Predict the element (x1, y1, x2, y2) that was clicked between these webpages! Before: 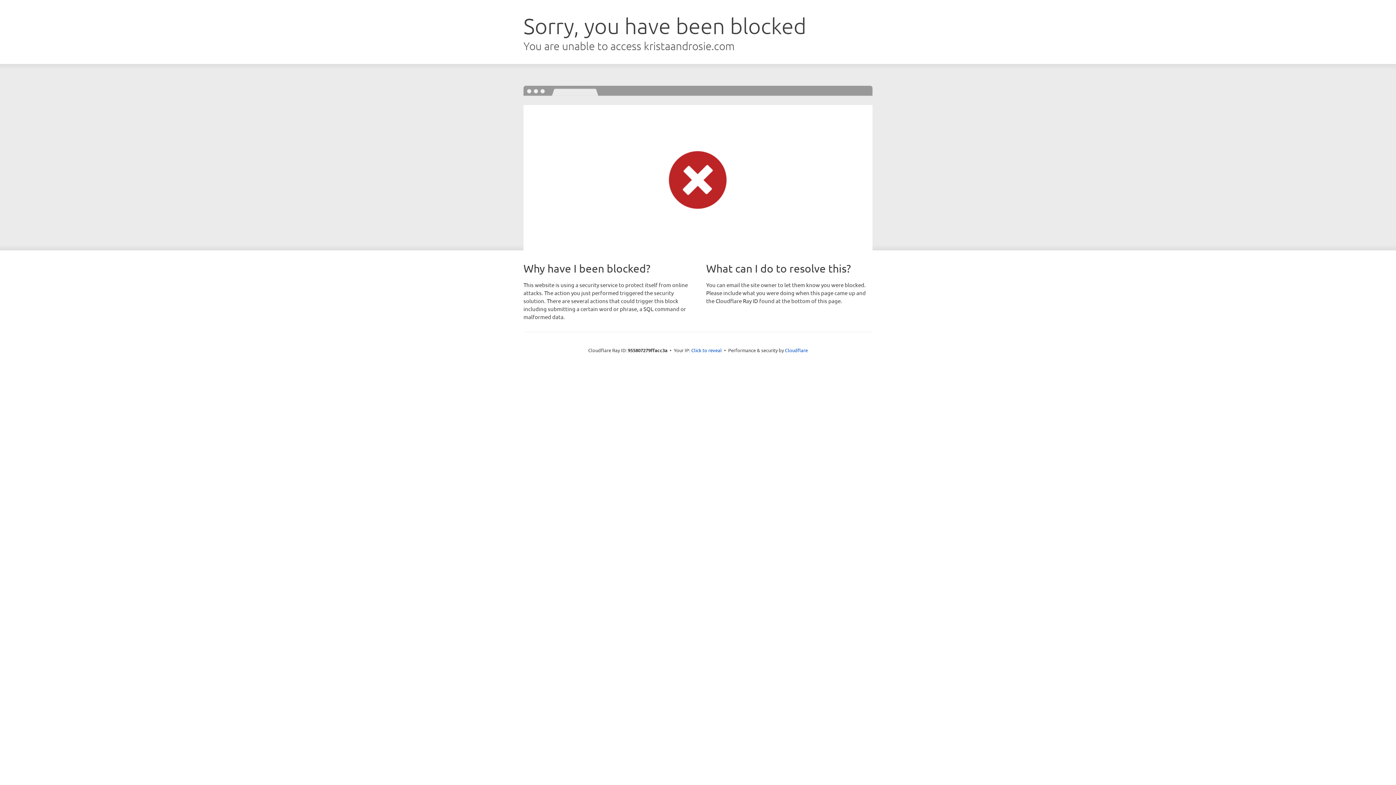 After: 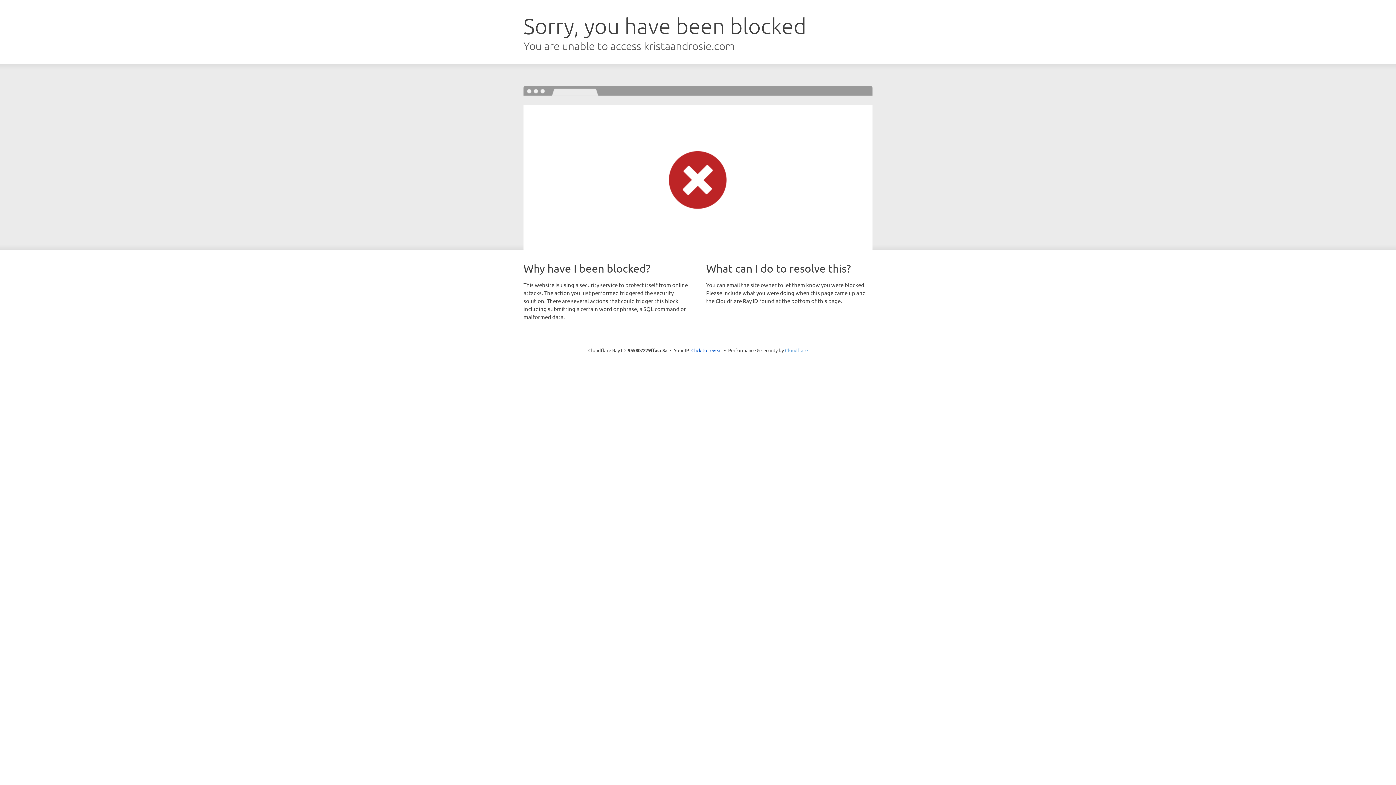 Action: label: Cloudflare bbox: (785, 347, 808, 353)